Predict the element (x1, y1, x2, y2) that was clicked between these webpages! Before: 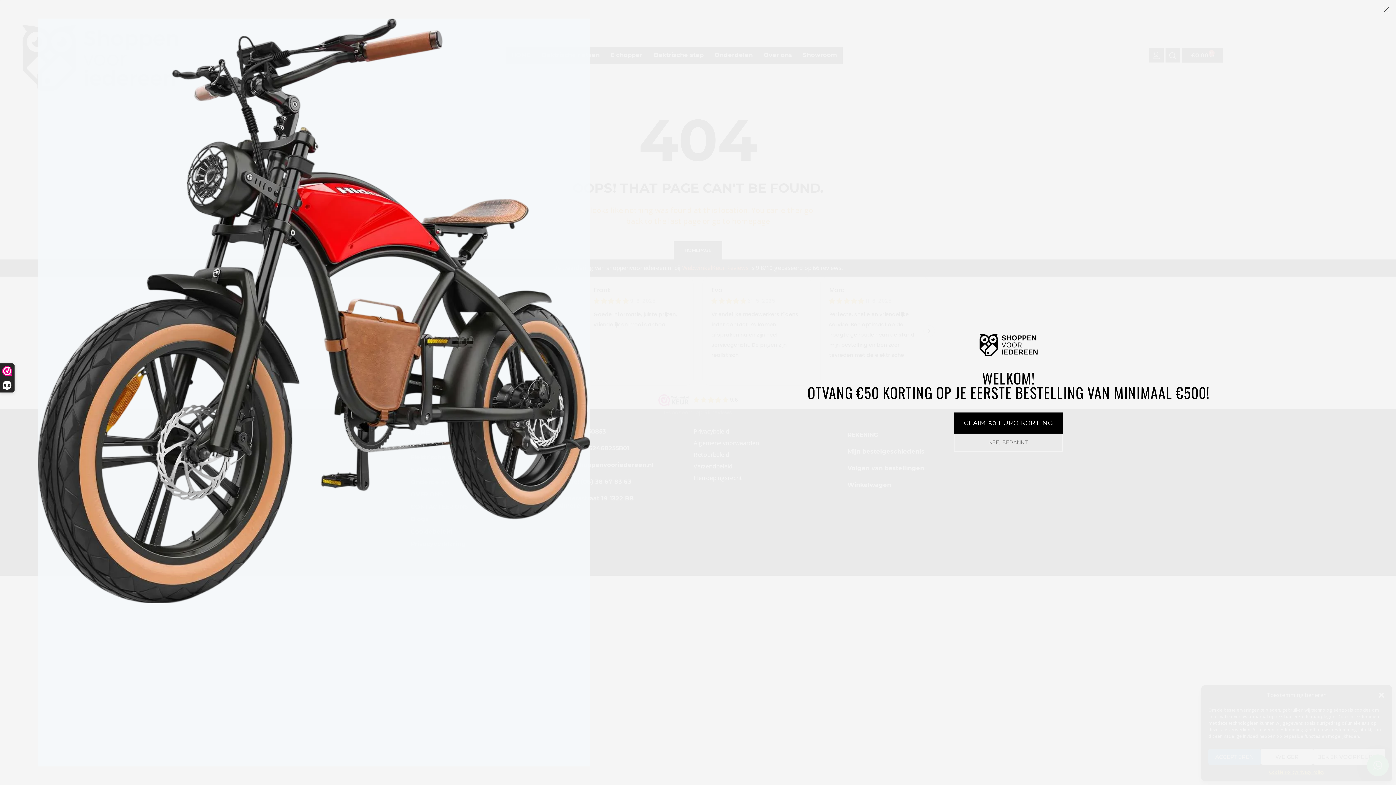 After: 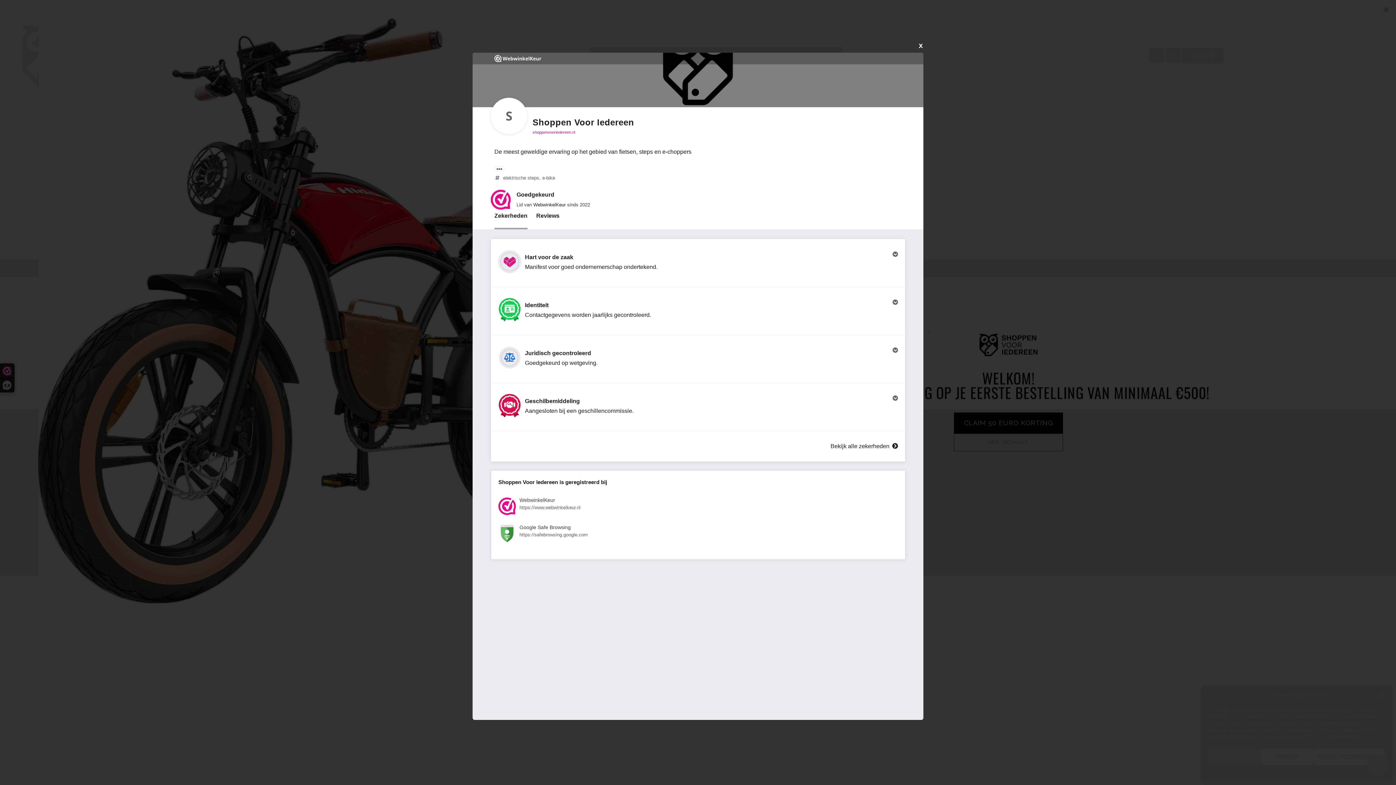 Action: bbox: (0, 364, 14, 392) label: 9,8